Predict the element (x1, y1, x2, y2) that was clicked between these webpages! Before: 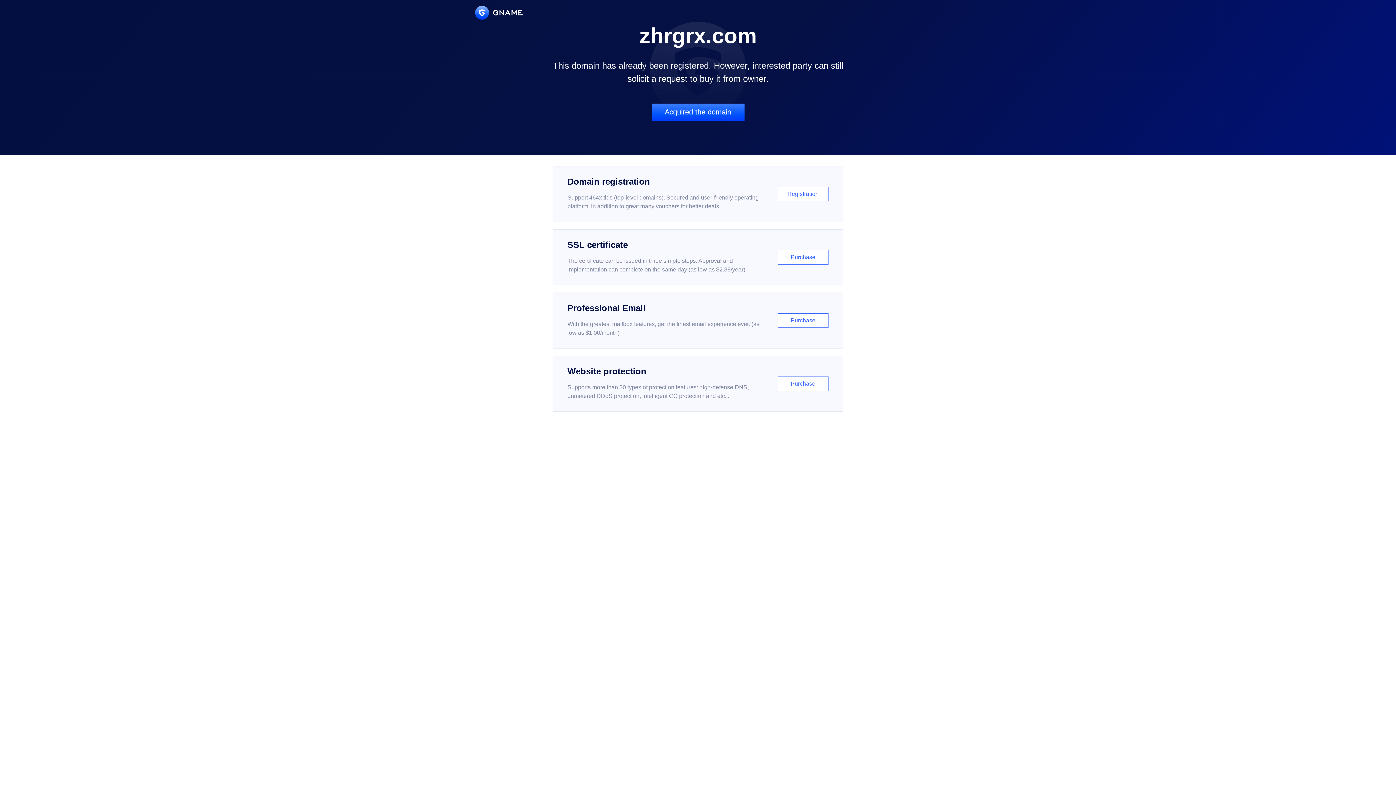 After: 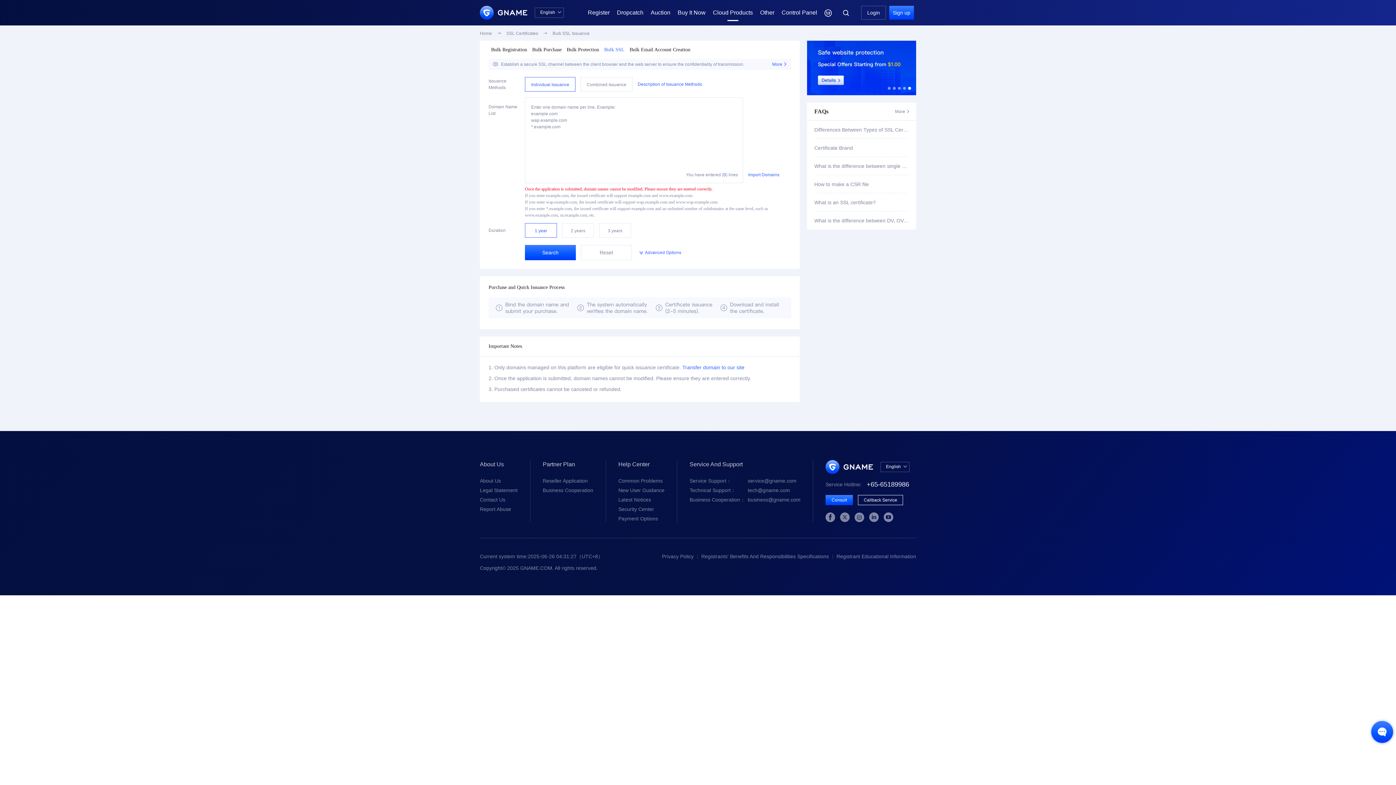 Action: bbox: (552, 229, 843, 285) label: SSL certificate

The certificate can be issued in three simple steps. Approval and implementation can complete on the same day (as low as $2.88/year)

Purchase